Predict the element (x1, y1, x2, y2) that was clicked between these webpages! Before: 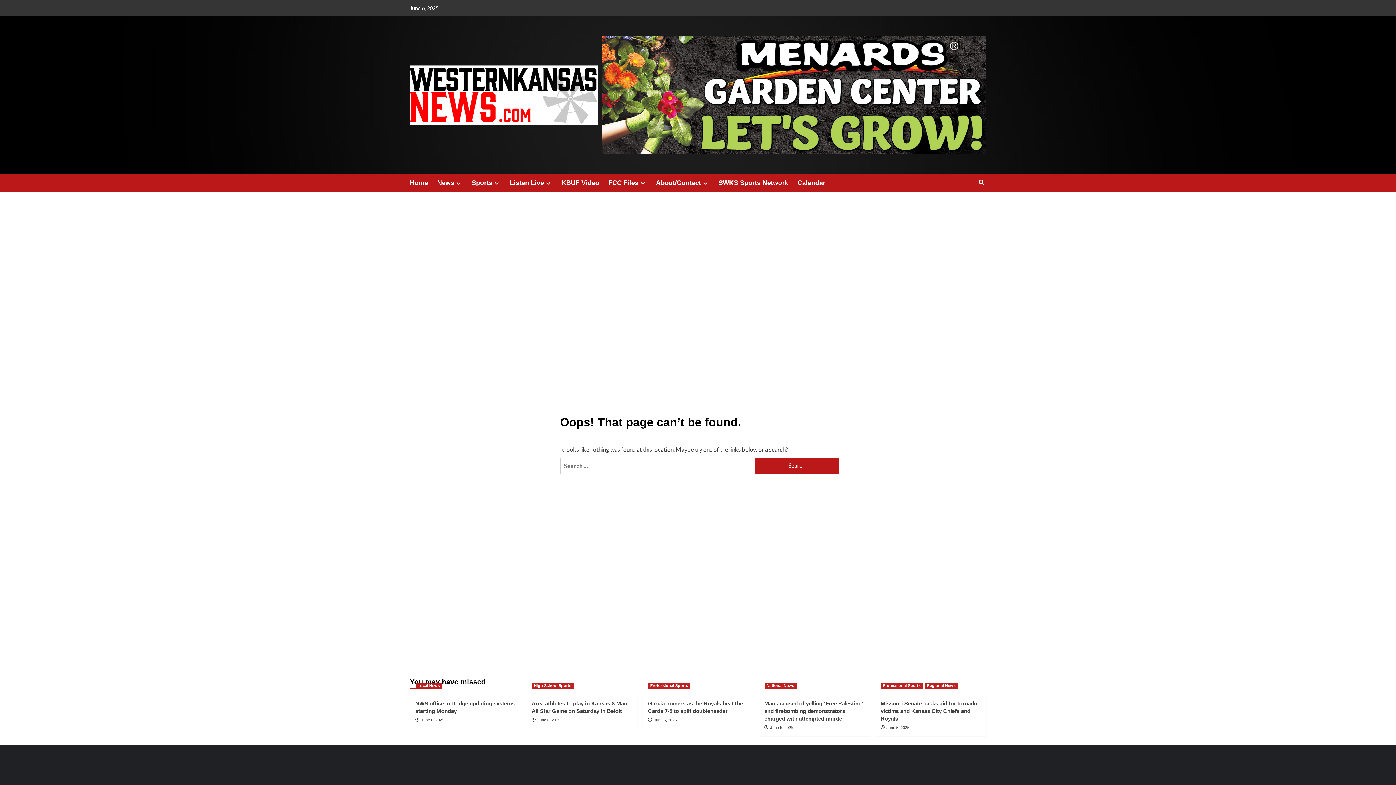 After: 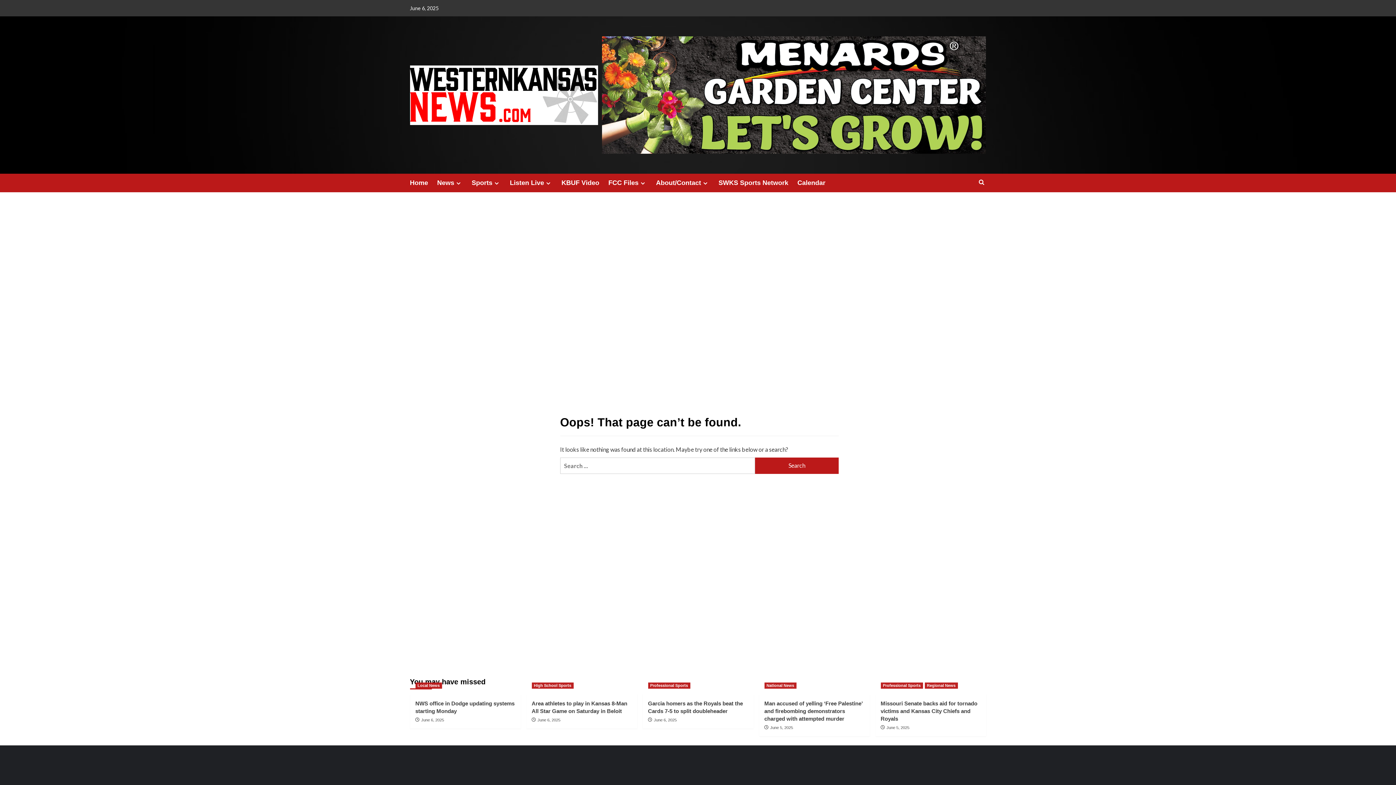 Action: bbox: (602, 90, 986, 97)